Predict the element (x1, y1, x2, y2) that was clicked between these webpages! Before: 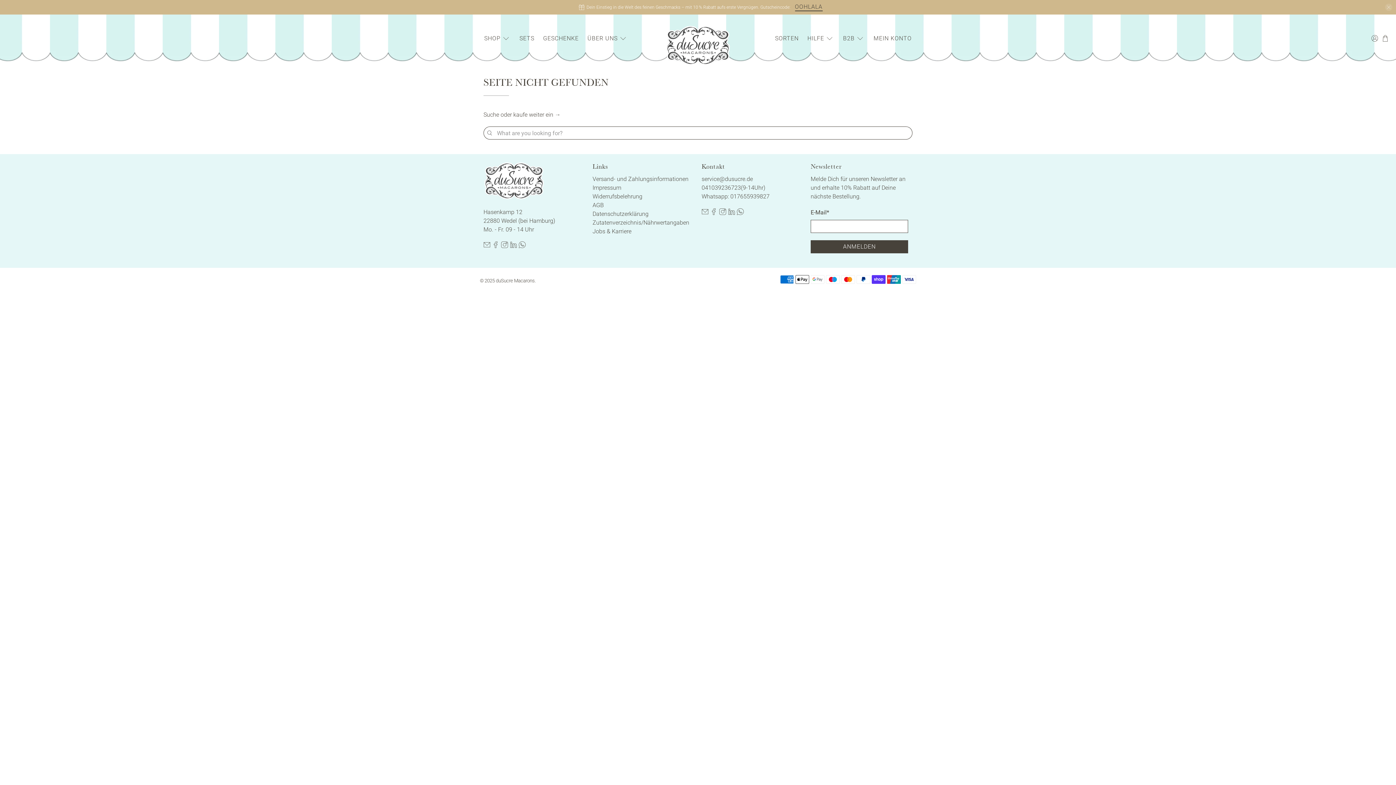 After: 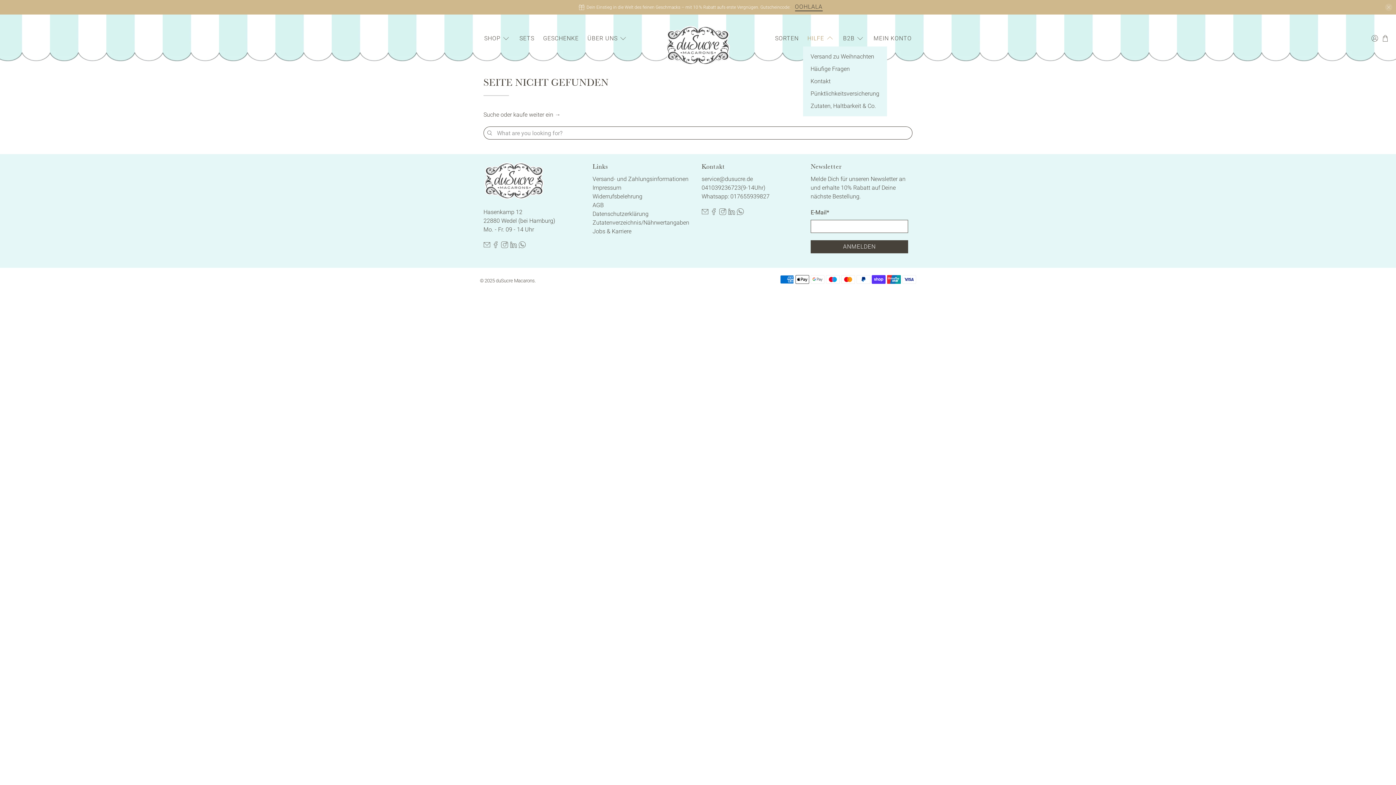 Action: label: HILFE bbox: (803, 28, 838, 48)